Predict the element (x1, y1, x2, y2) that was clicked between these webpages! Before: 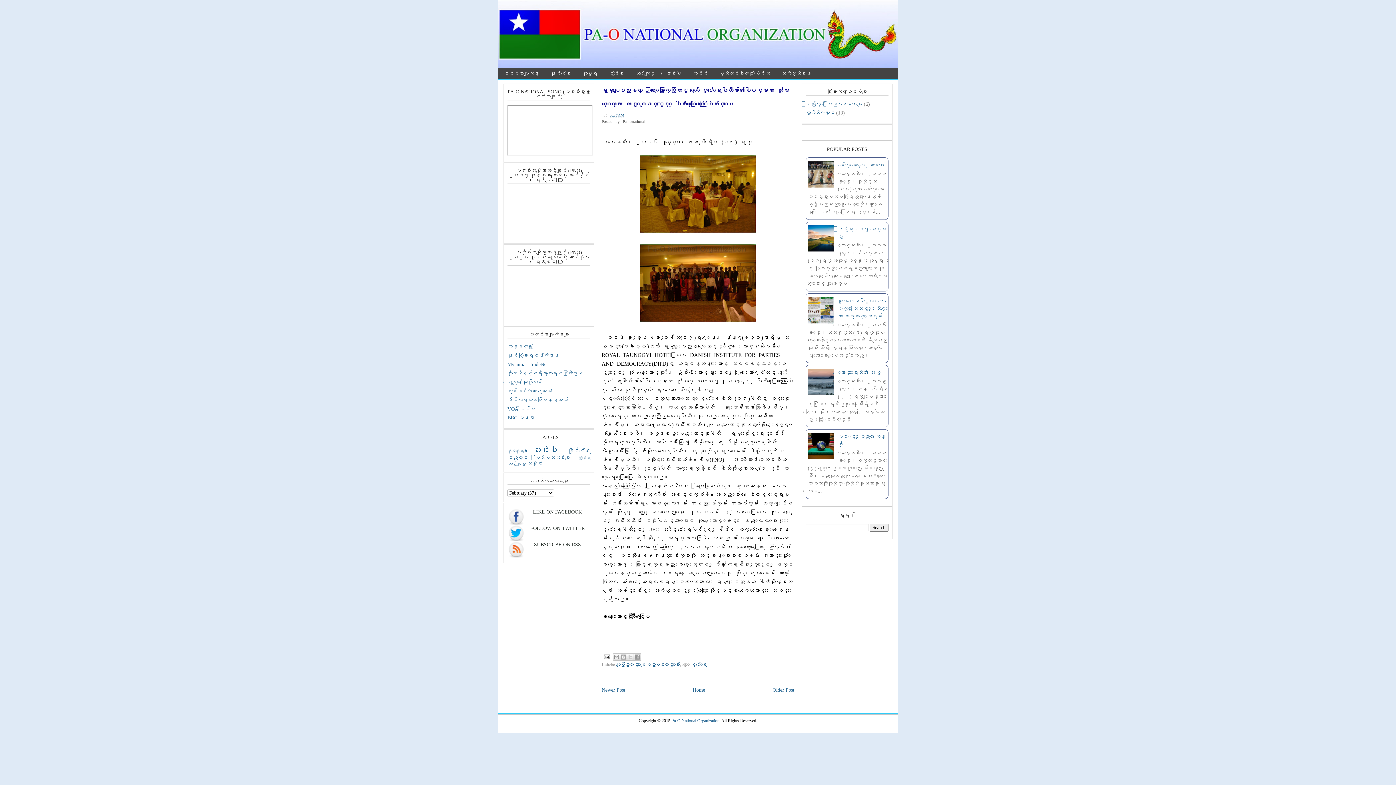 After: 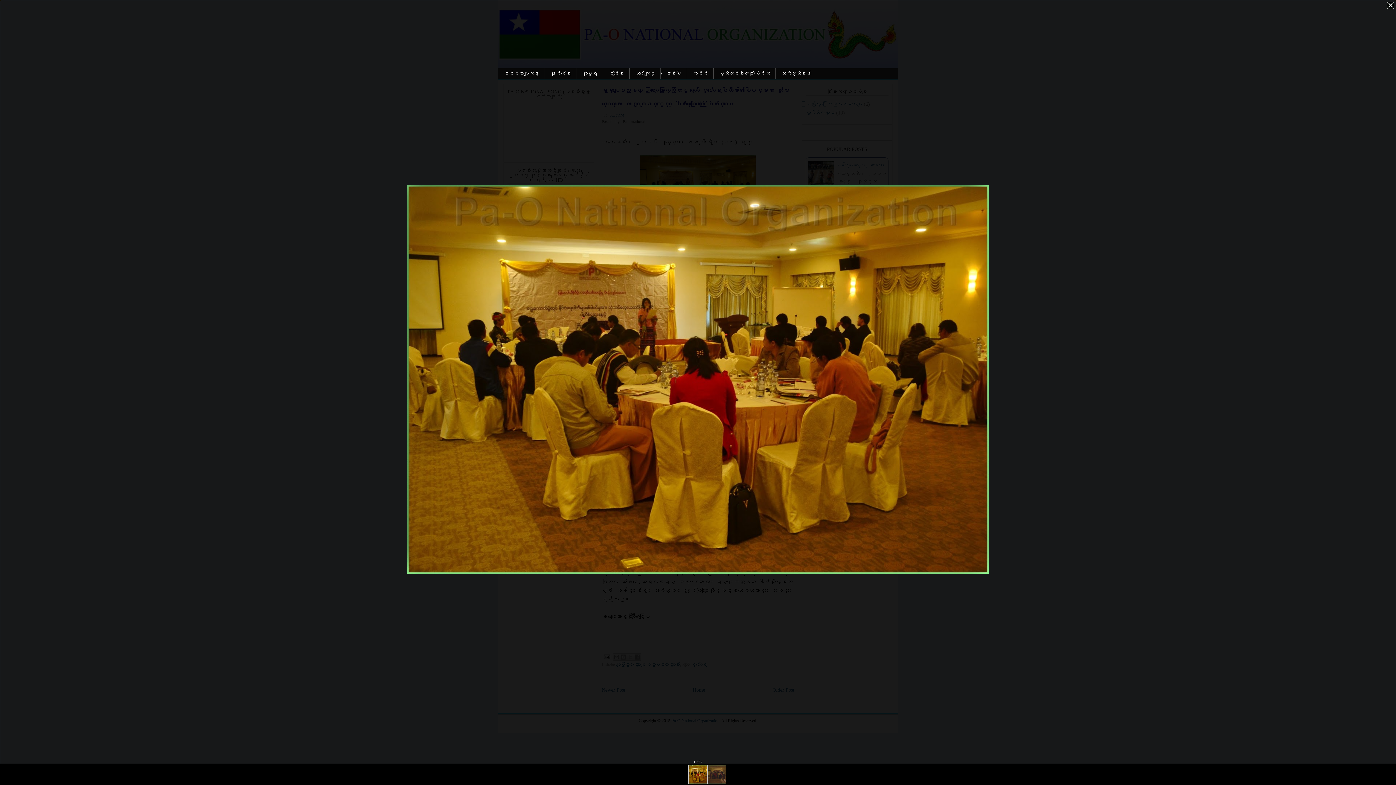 Action: bbox: (640, 228, 756, 234)